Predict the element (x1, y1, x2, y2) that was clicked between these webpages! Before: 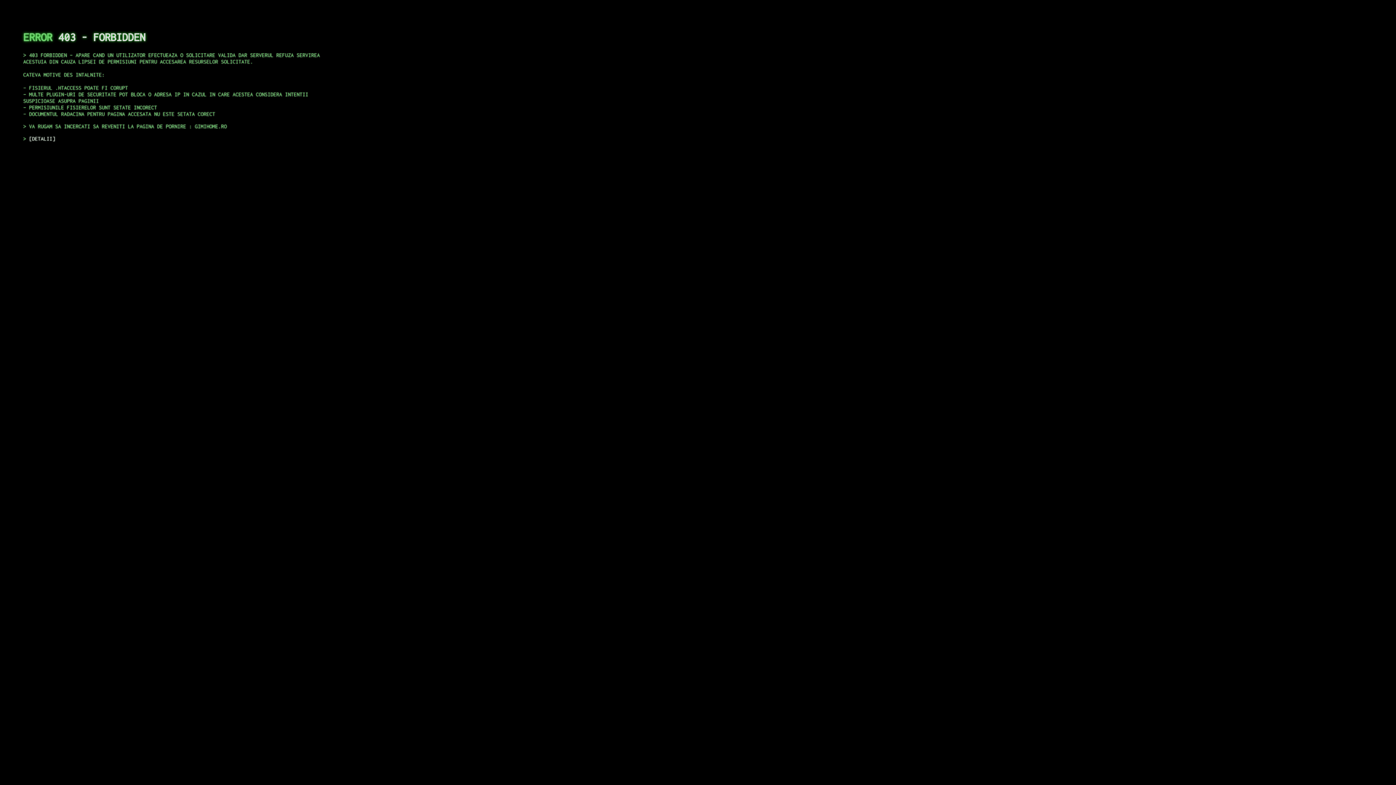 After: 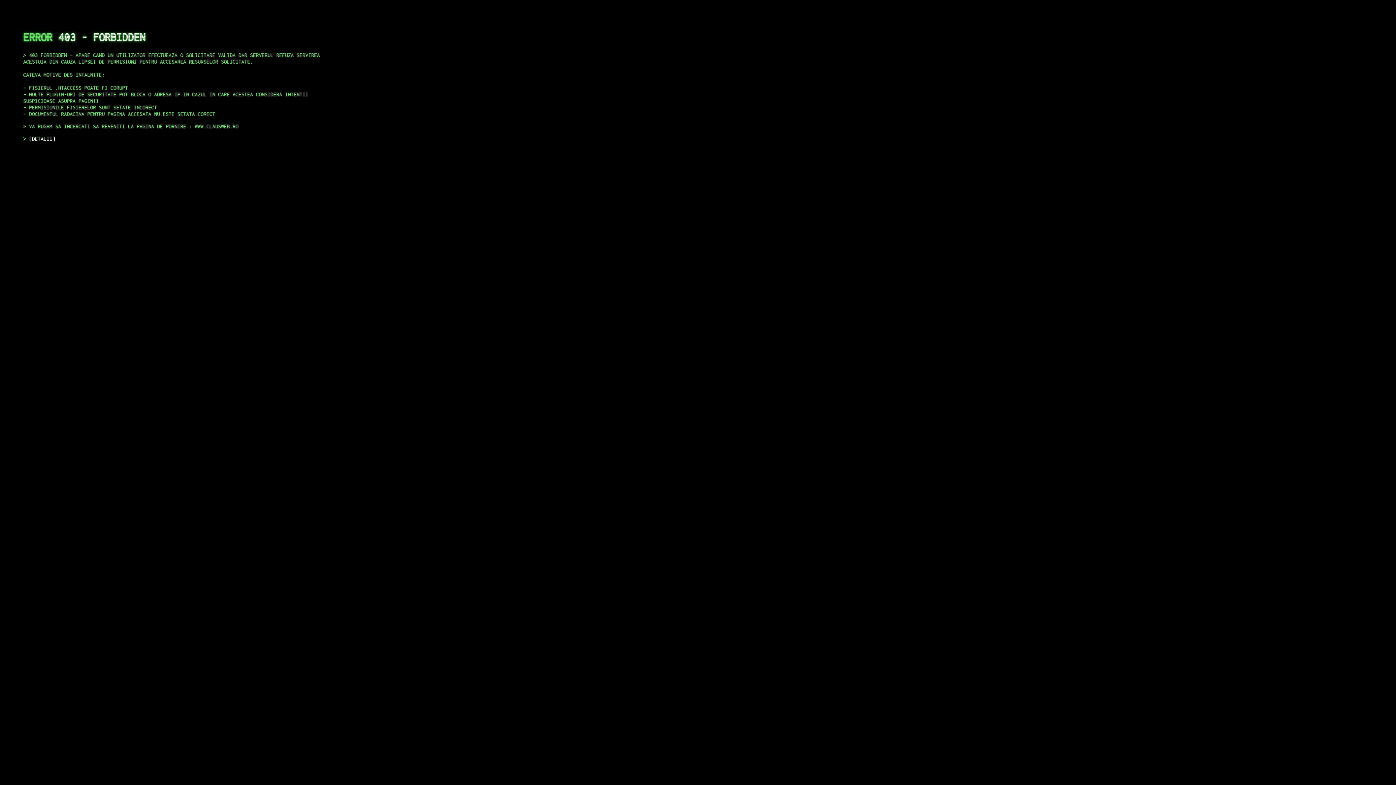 Action: label: DETALII bbox: (29, 135, 55, 141)